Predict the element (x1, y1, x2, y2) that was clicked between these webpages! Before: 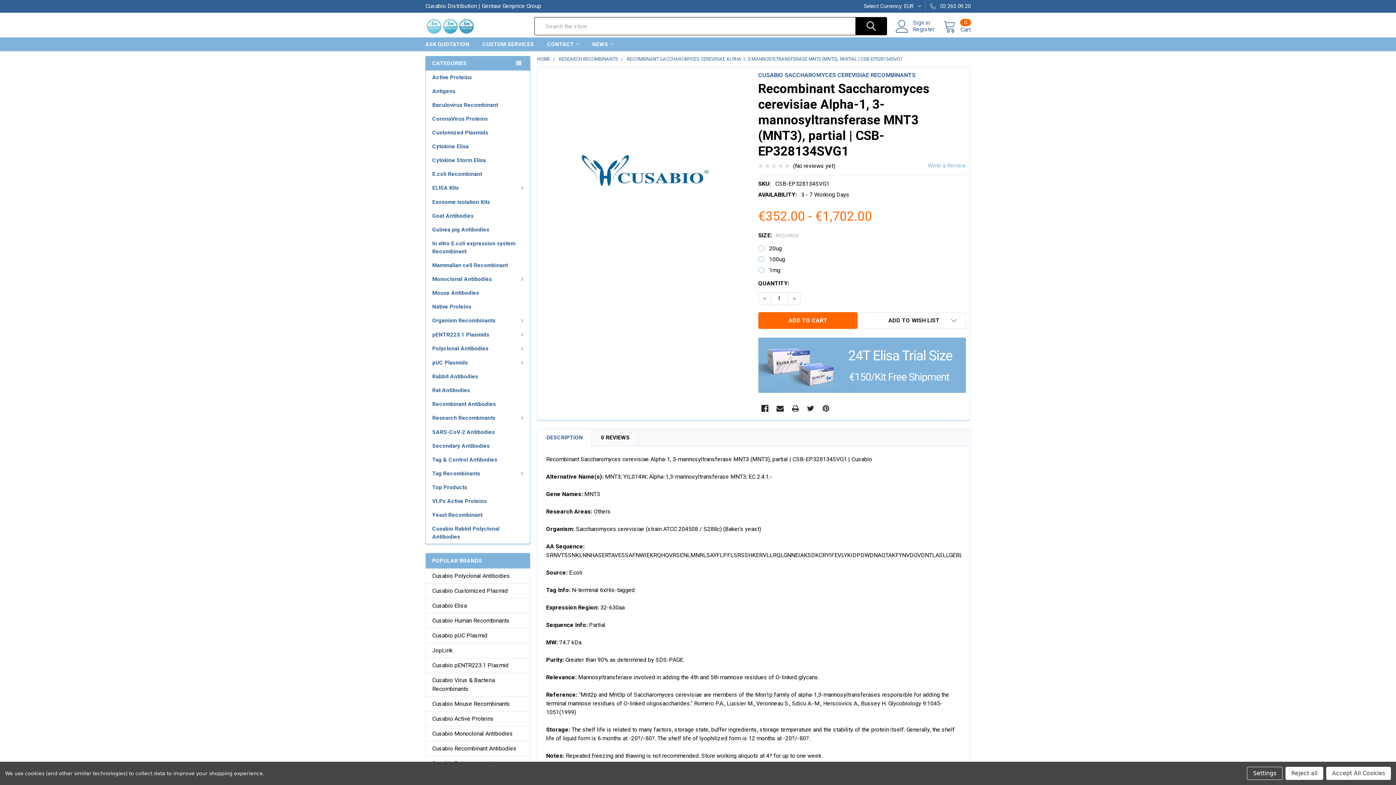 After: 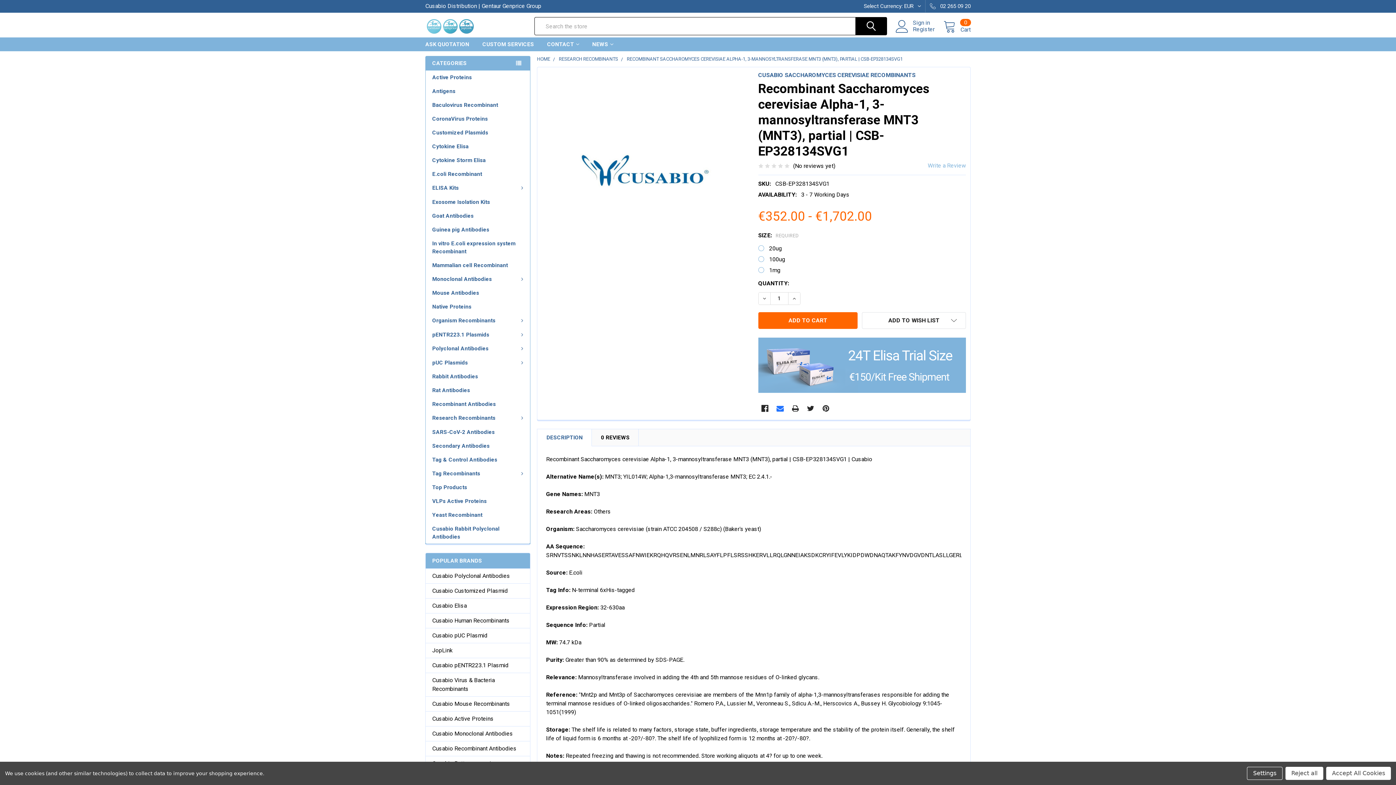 Action: bbox: (773, 402, 786, 415) label: Email 